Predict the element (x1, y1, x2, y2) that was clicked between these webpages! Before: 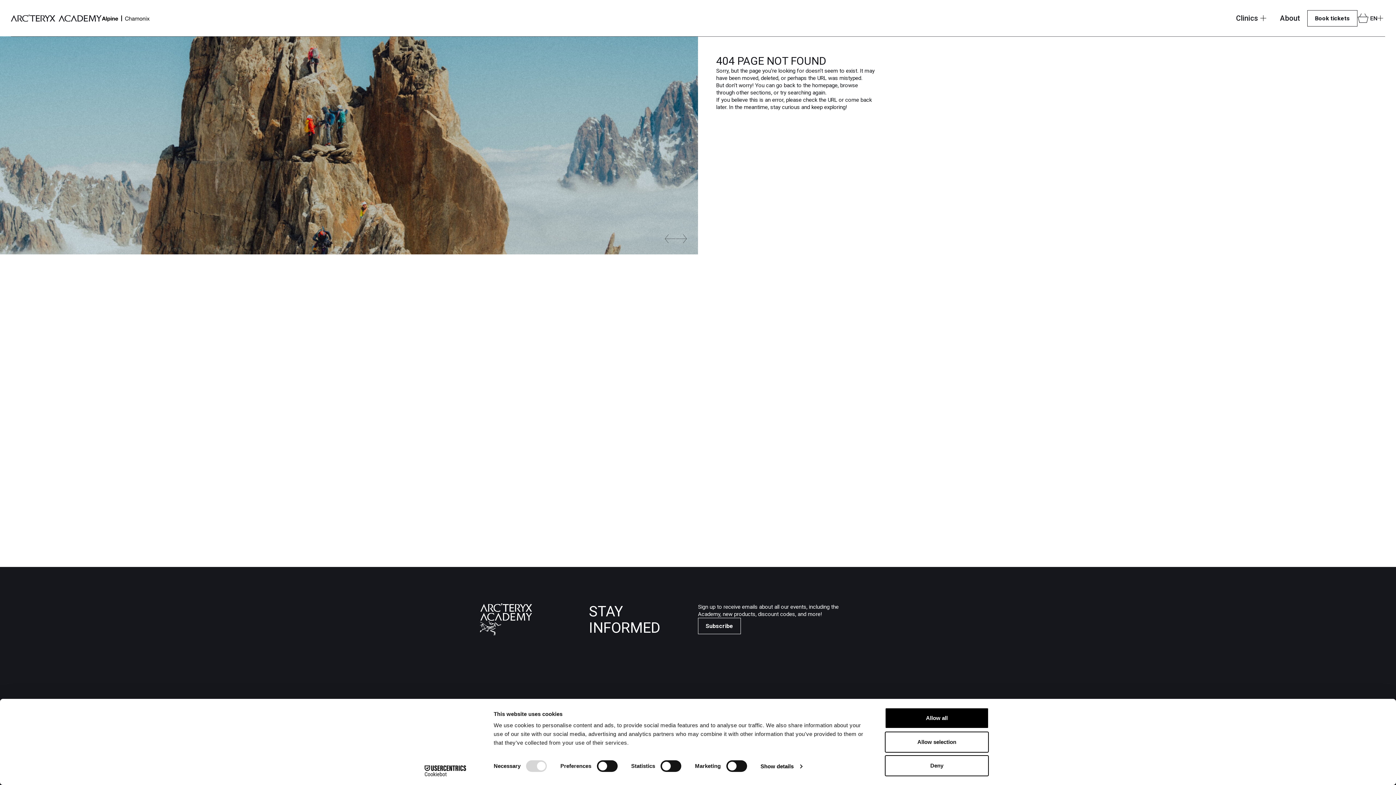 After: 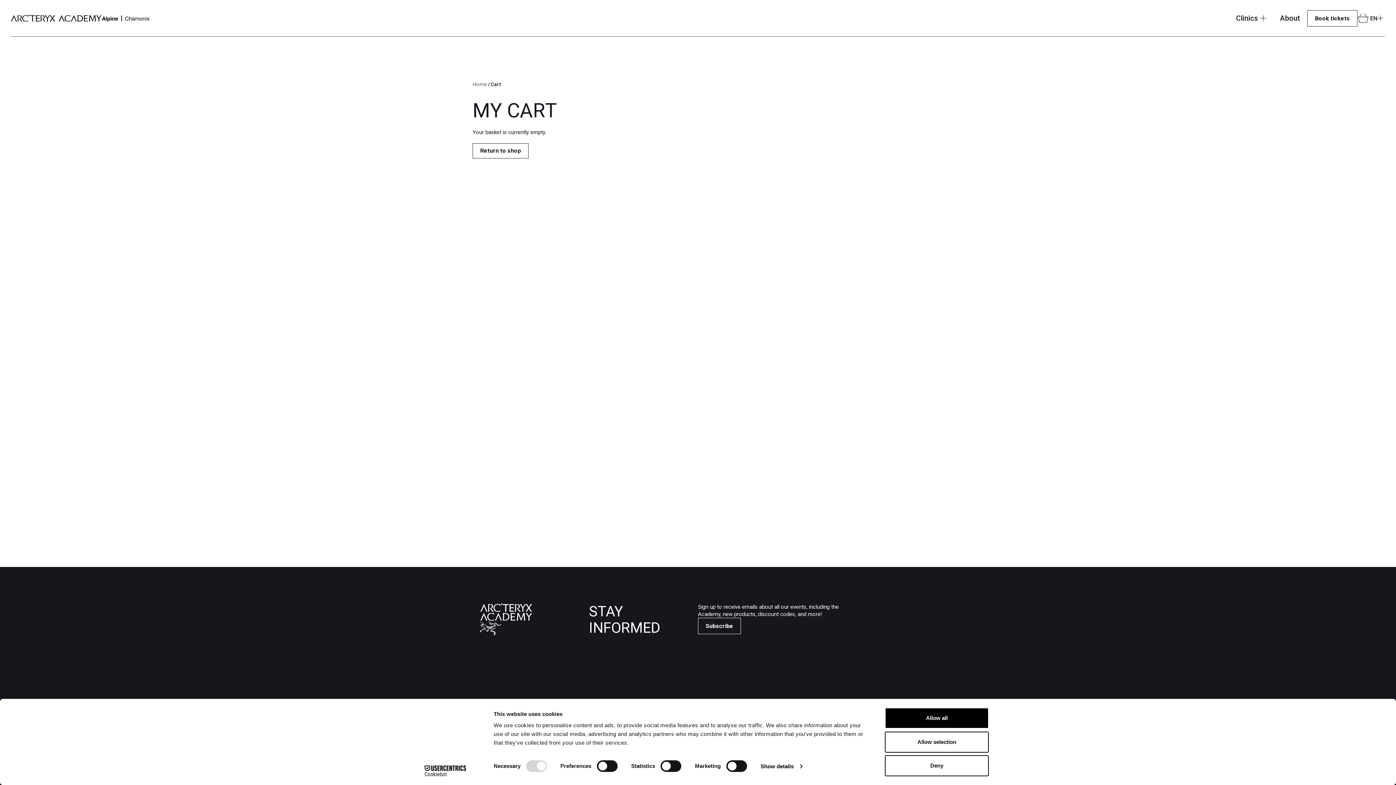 Action: bbox: (1357, 12, 1368, 23)